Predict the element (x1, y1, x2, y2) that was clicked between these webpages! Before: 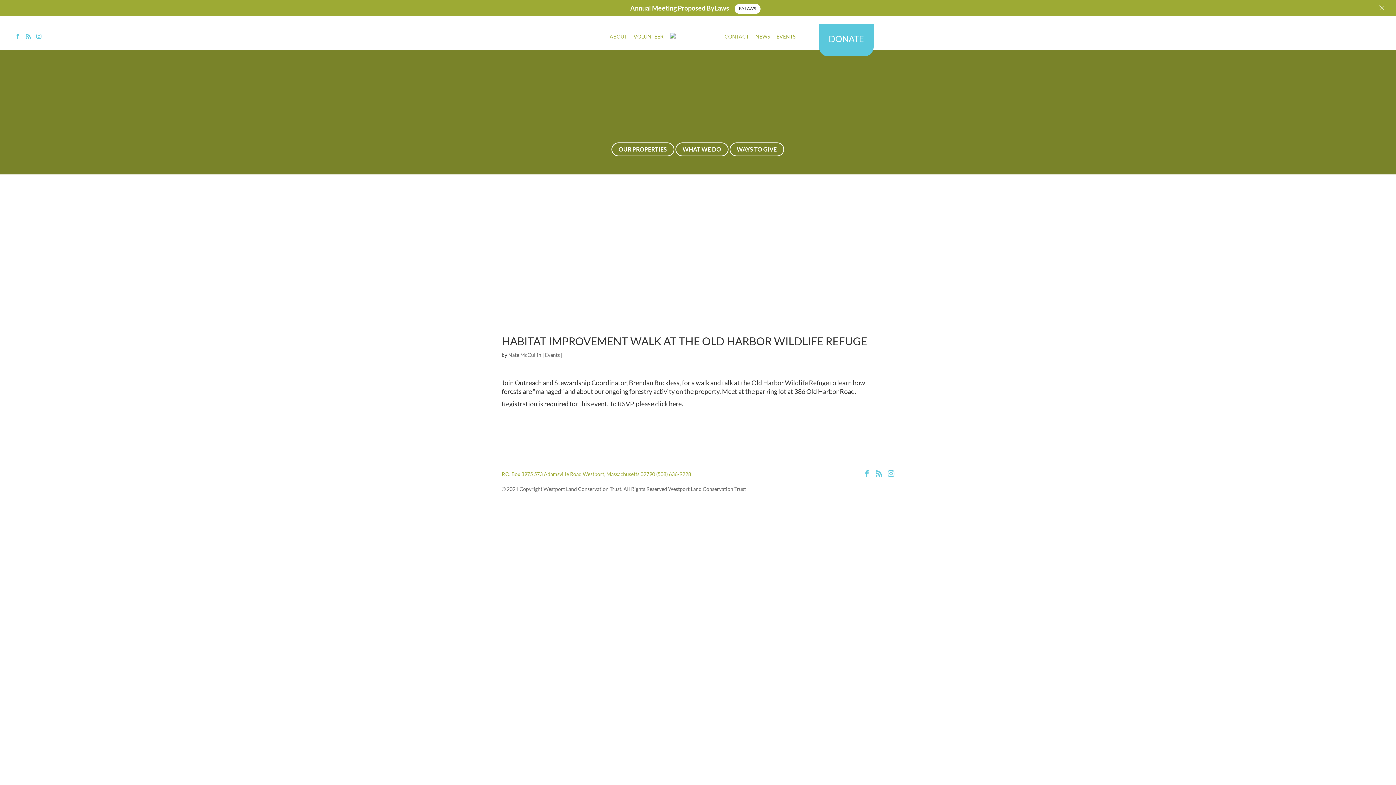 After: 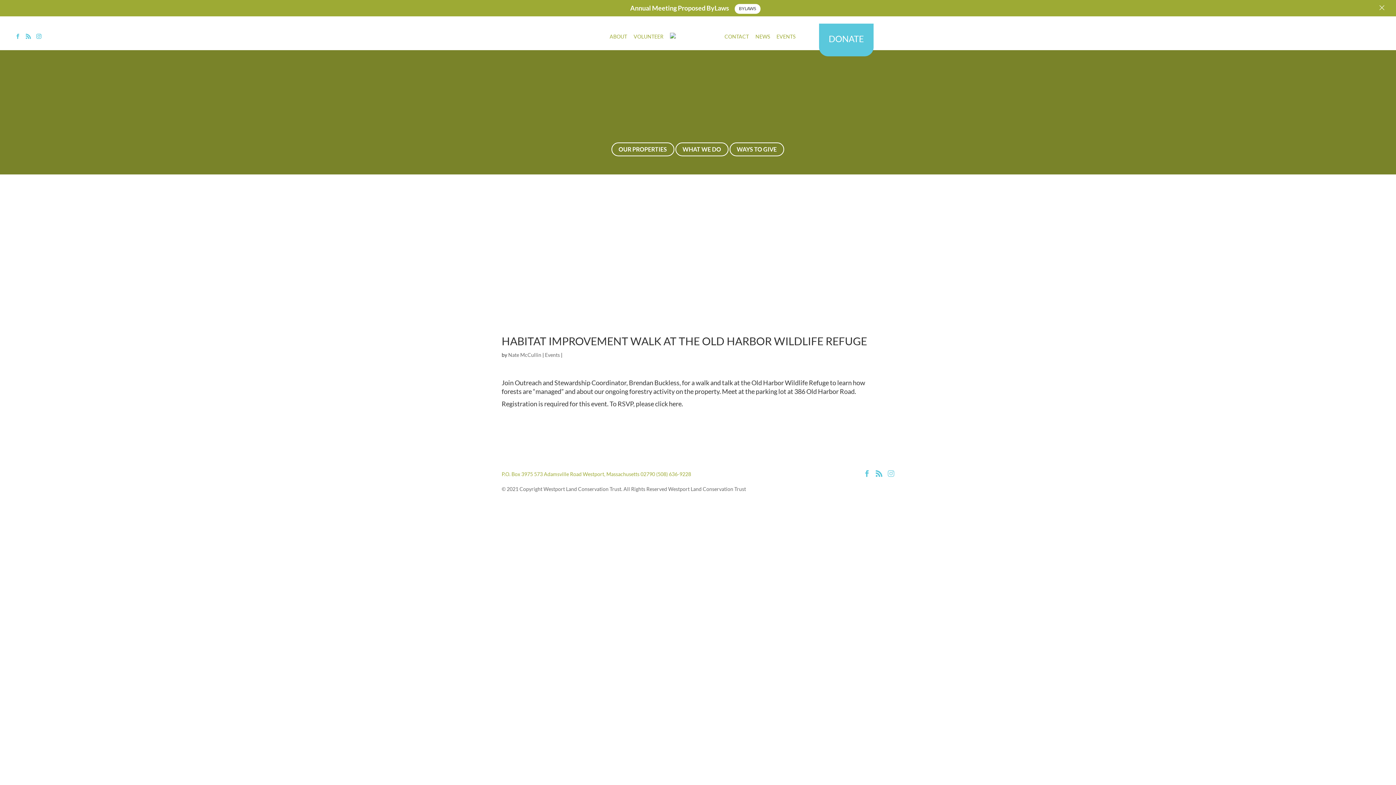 Action: bbox: (888, 469, 894, 479)